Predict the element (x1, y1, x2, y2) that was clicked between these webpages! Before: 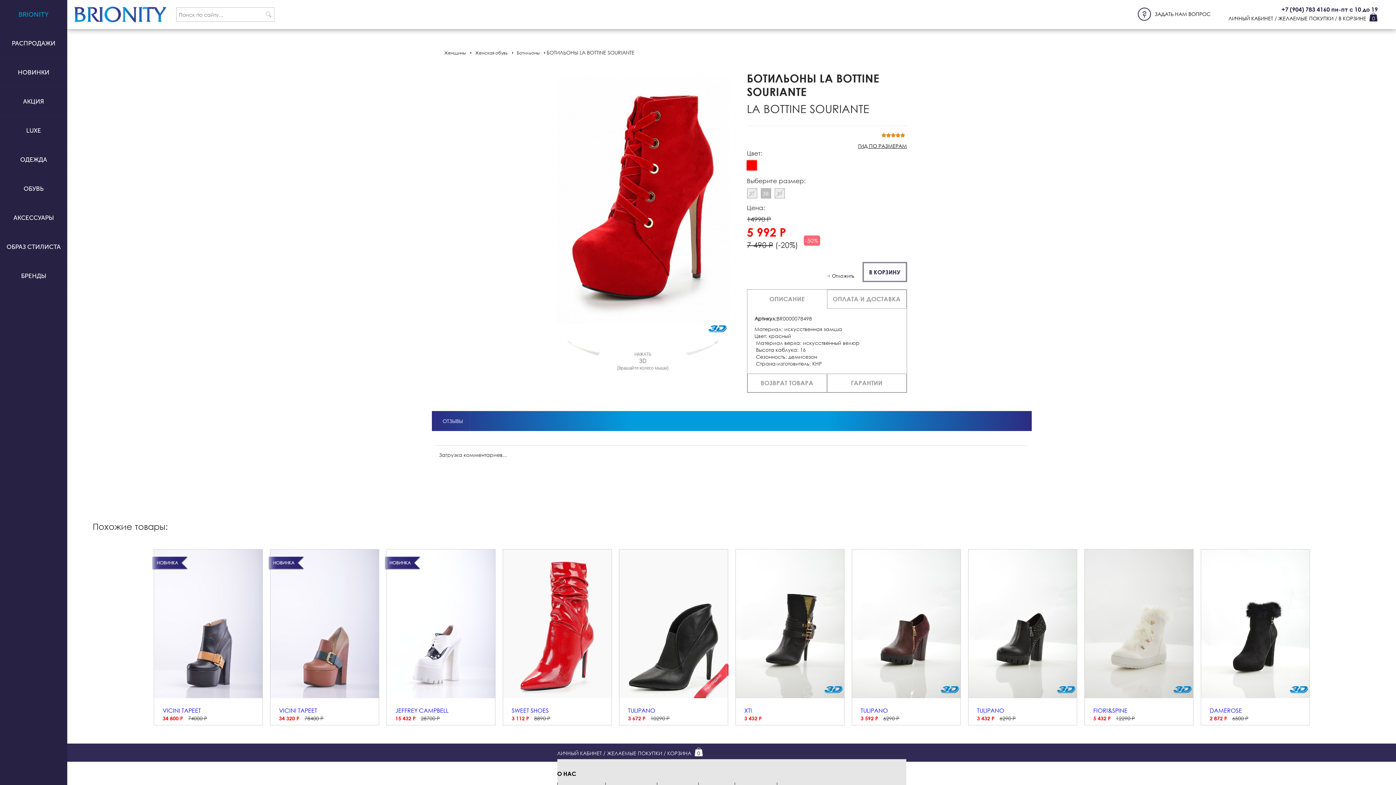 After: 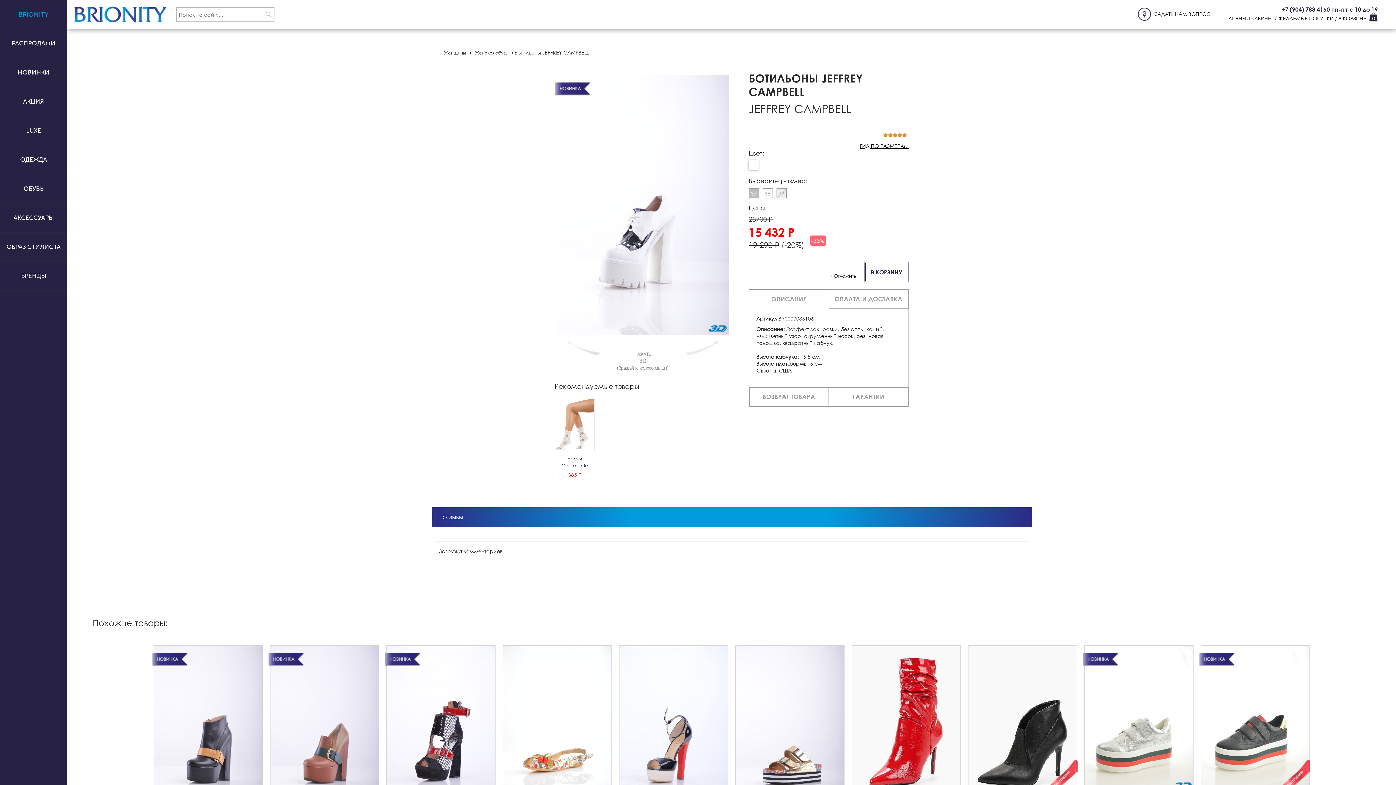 Action: bbox: (395, 614, 486, 639)